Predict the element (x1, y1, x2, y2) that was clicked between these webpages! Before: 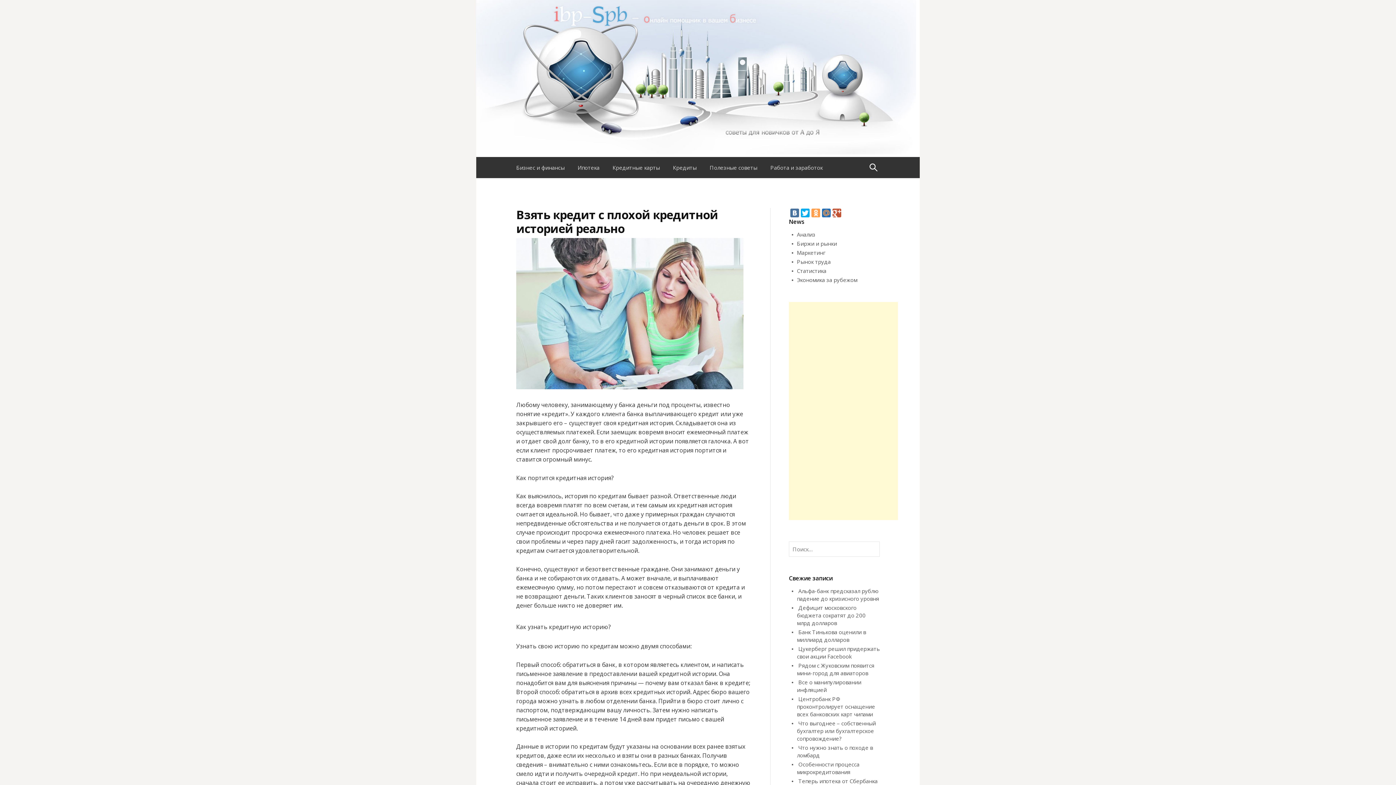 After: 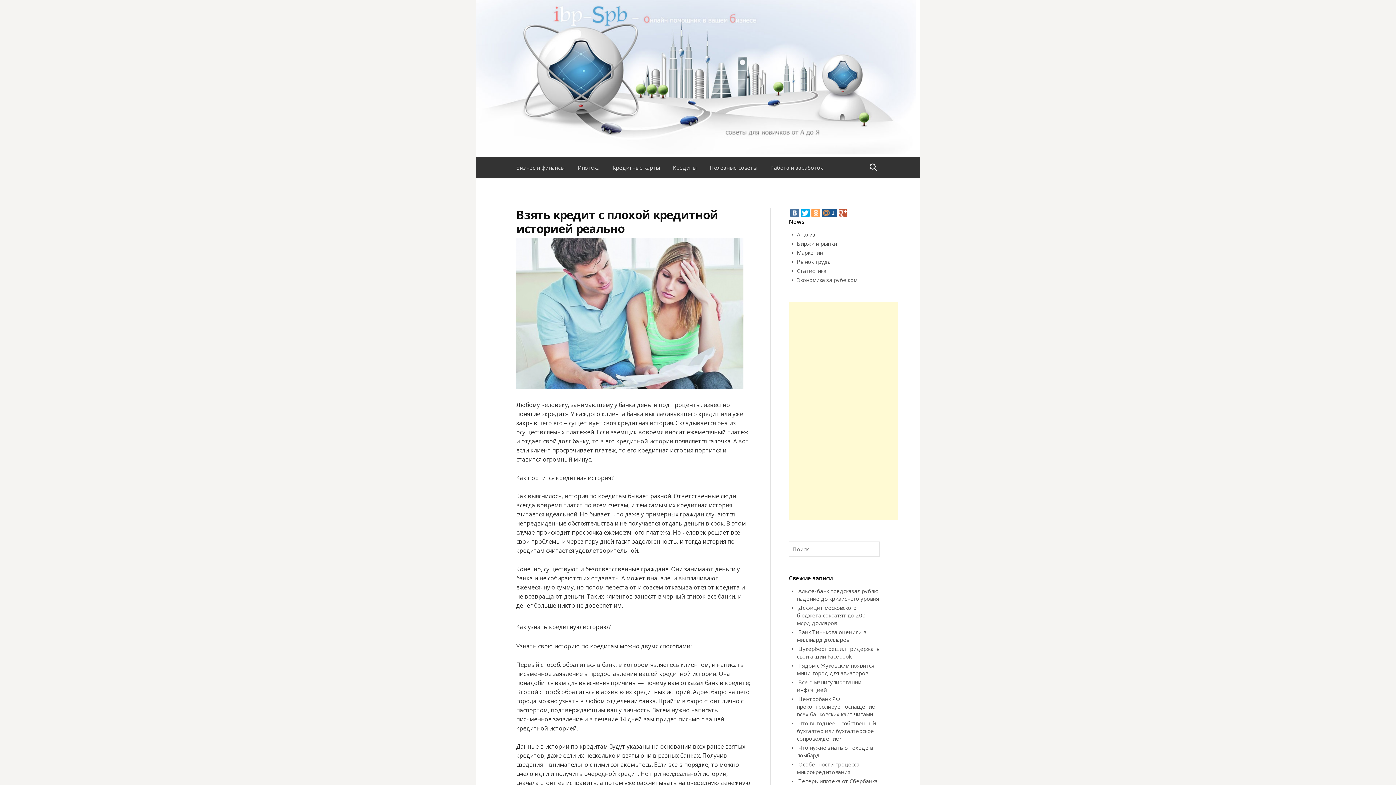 Action: bbox: (822, 208, 830, 217)